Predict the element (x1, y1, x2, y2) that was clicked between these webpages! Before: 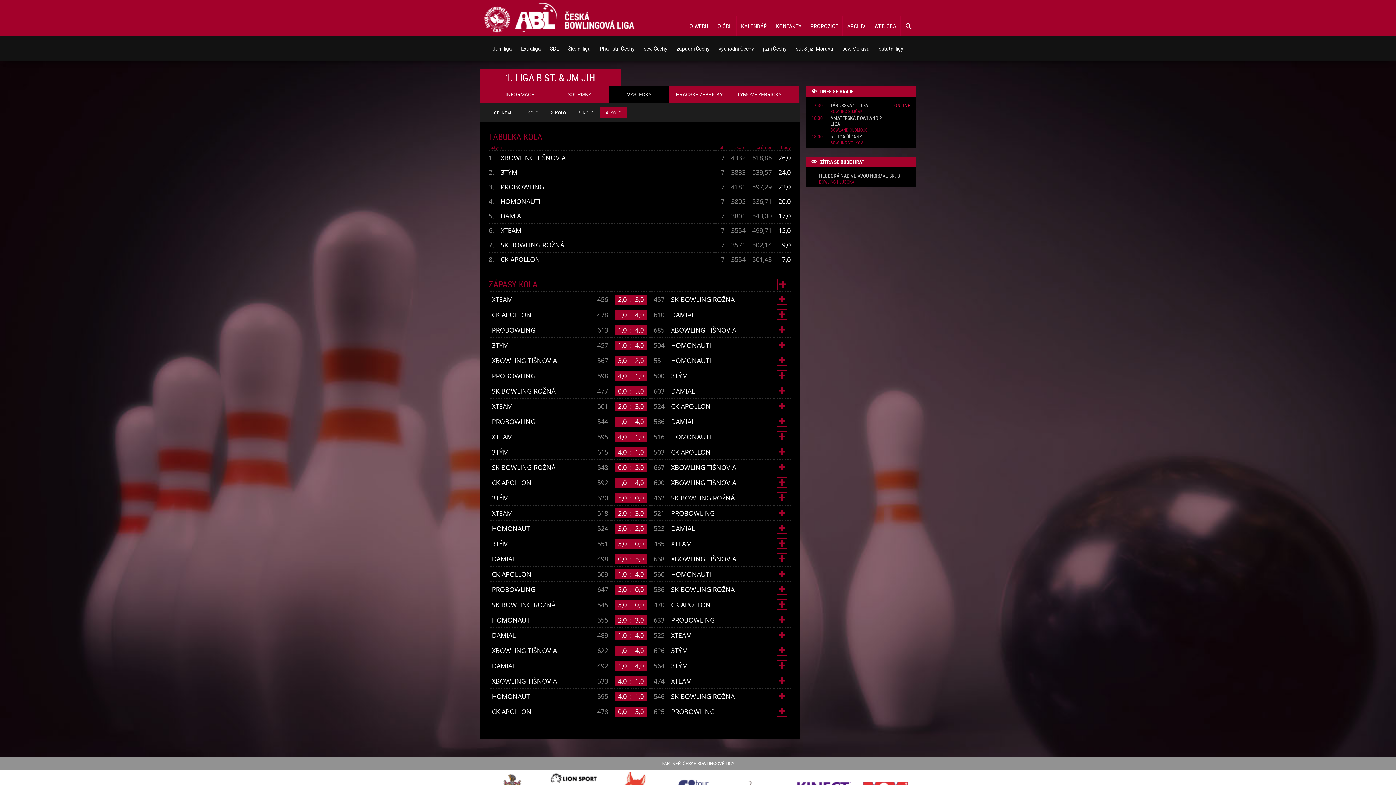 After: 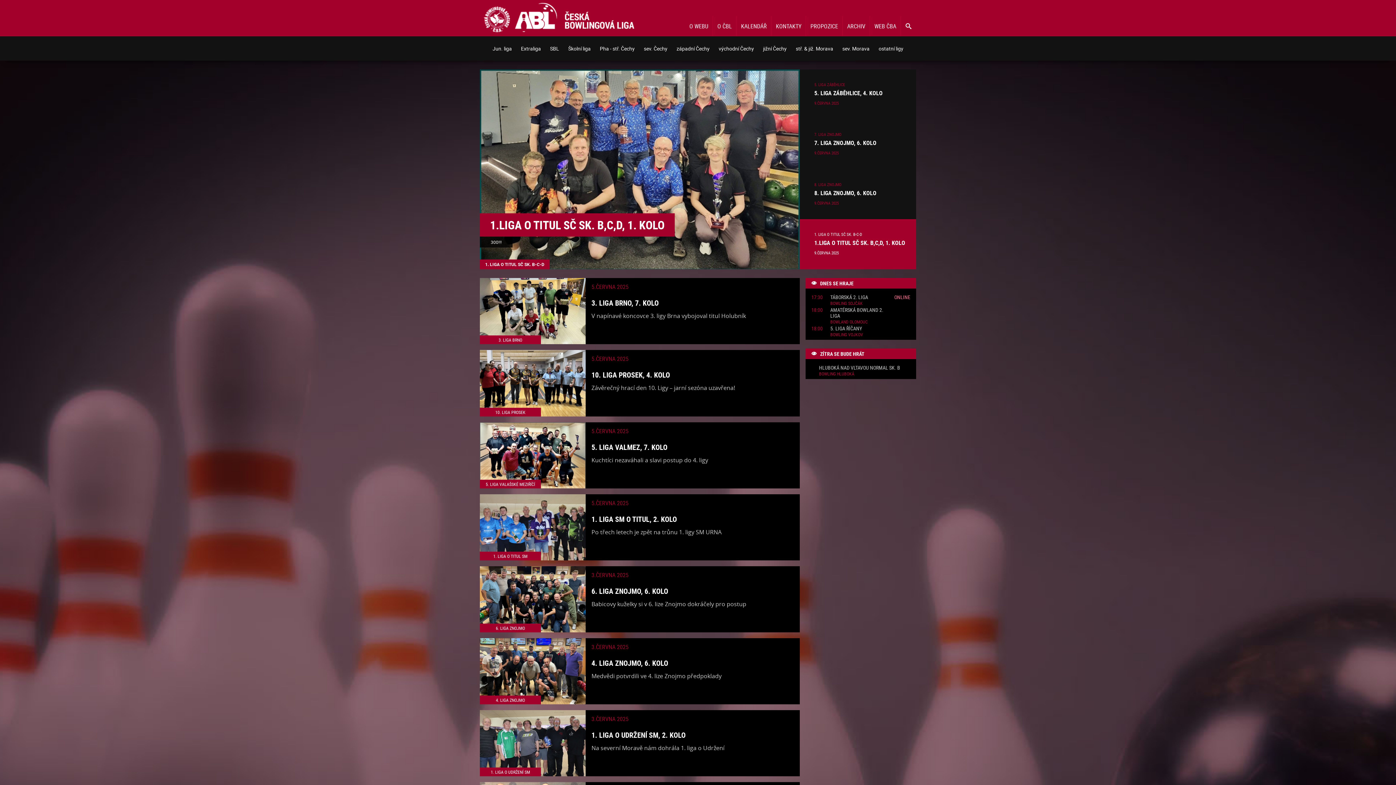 Action: bbox: (480, 0, 639, 37)